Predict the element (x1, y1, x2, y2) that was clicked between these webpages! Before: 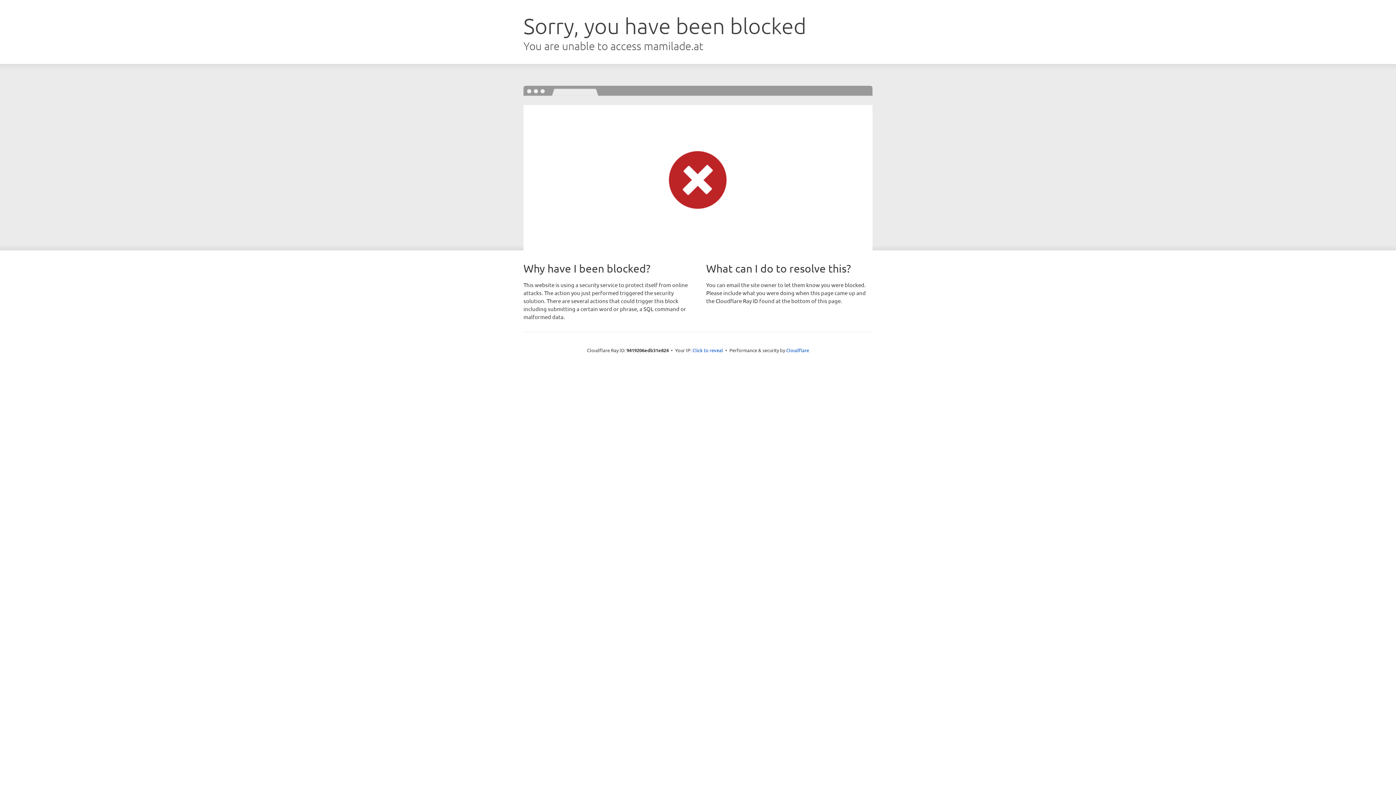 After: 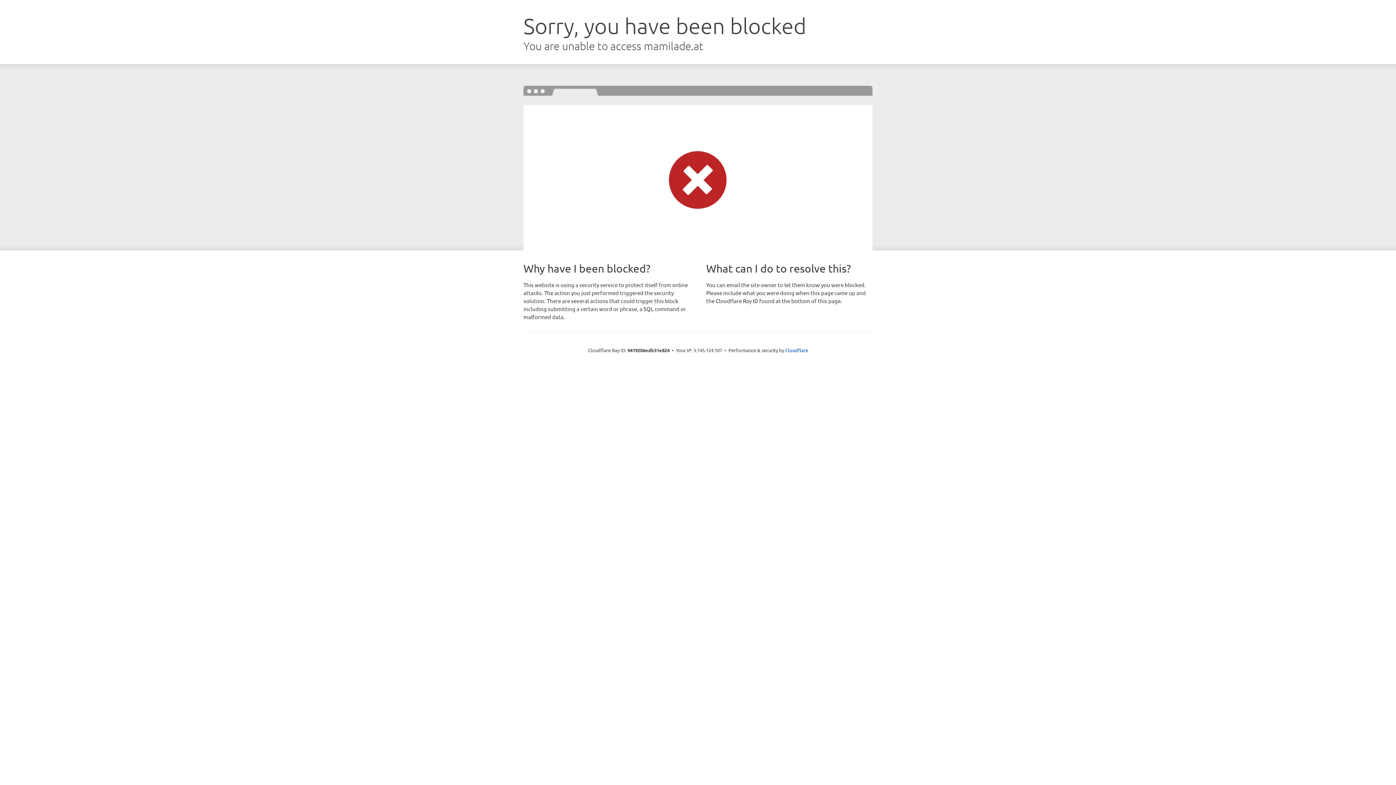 Action: label: Click to reveal bbox: (692, 346, 723, 353)